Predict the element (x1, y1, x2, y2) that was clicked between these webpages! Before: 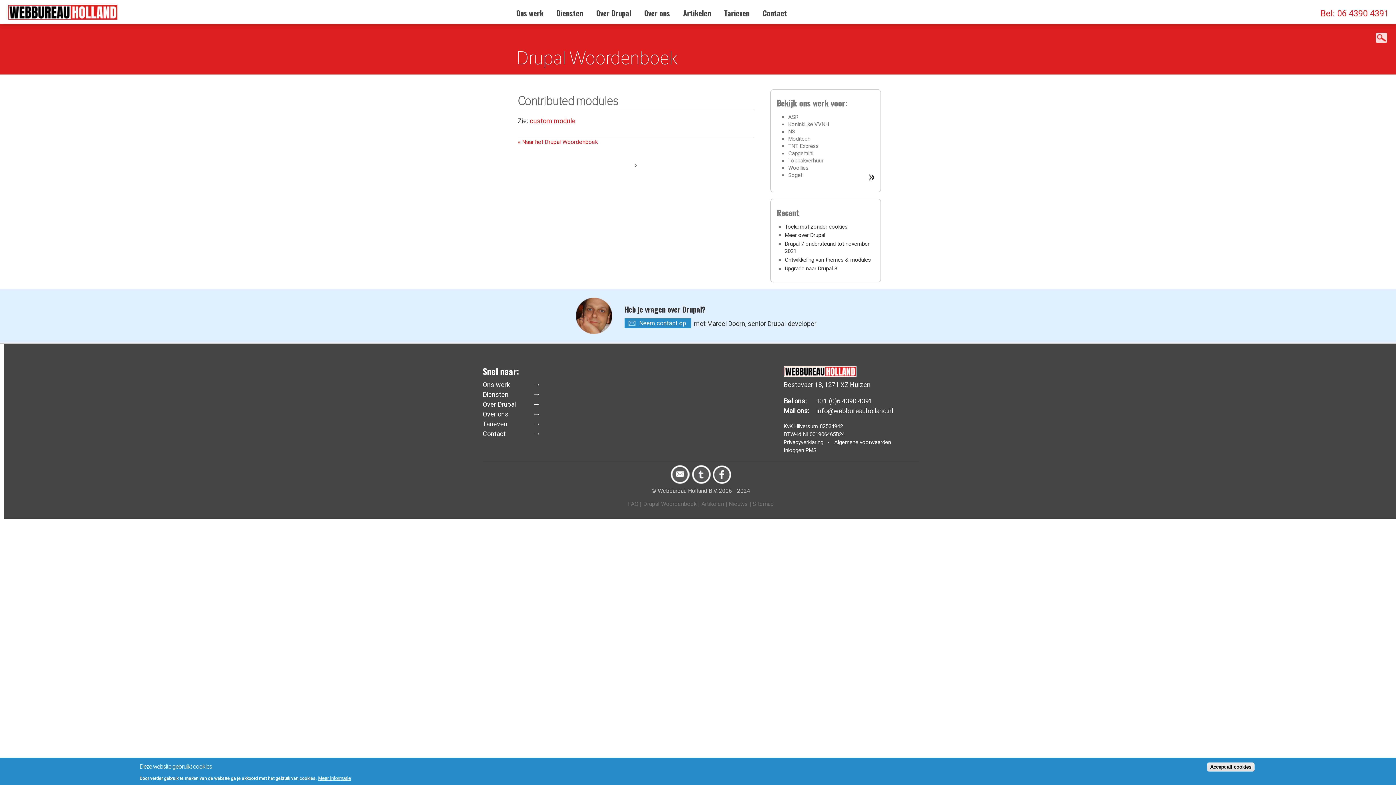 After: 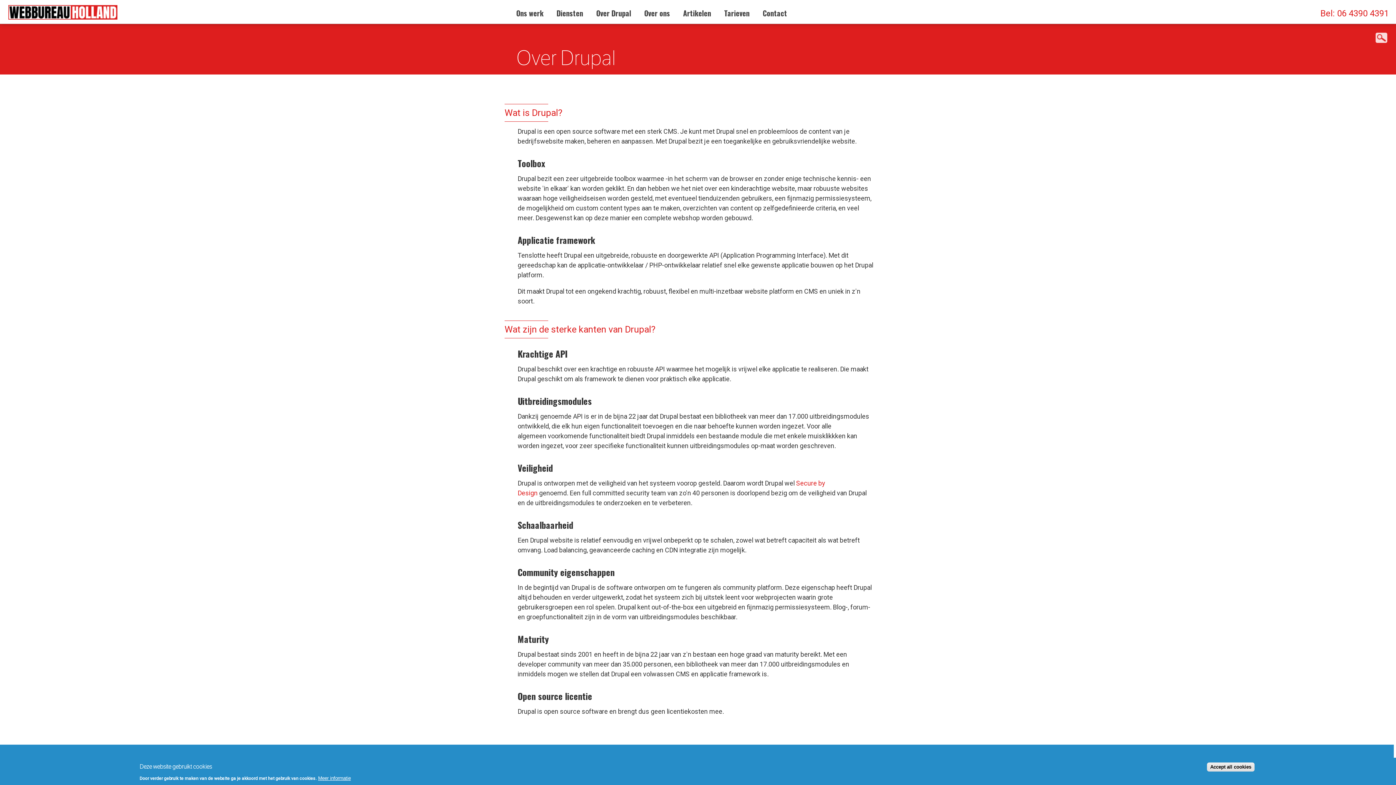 Action: label: Over Drupal bbox: (596, 7, 631, 18)